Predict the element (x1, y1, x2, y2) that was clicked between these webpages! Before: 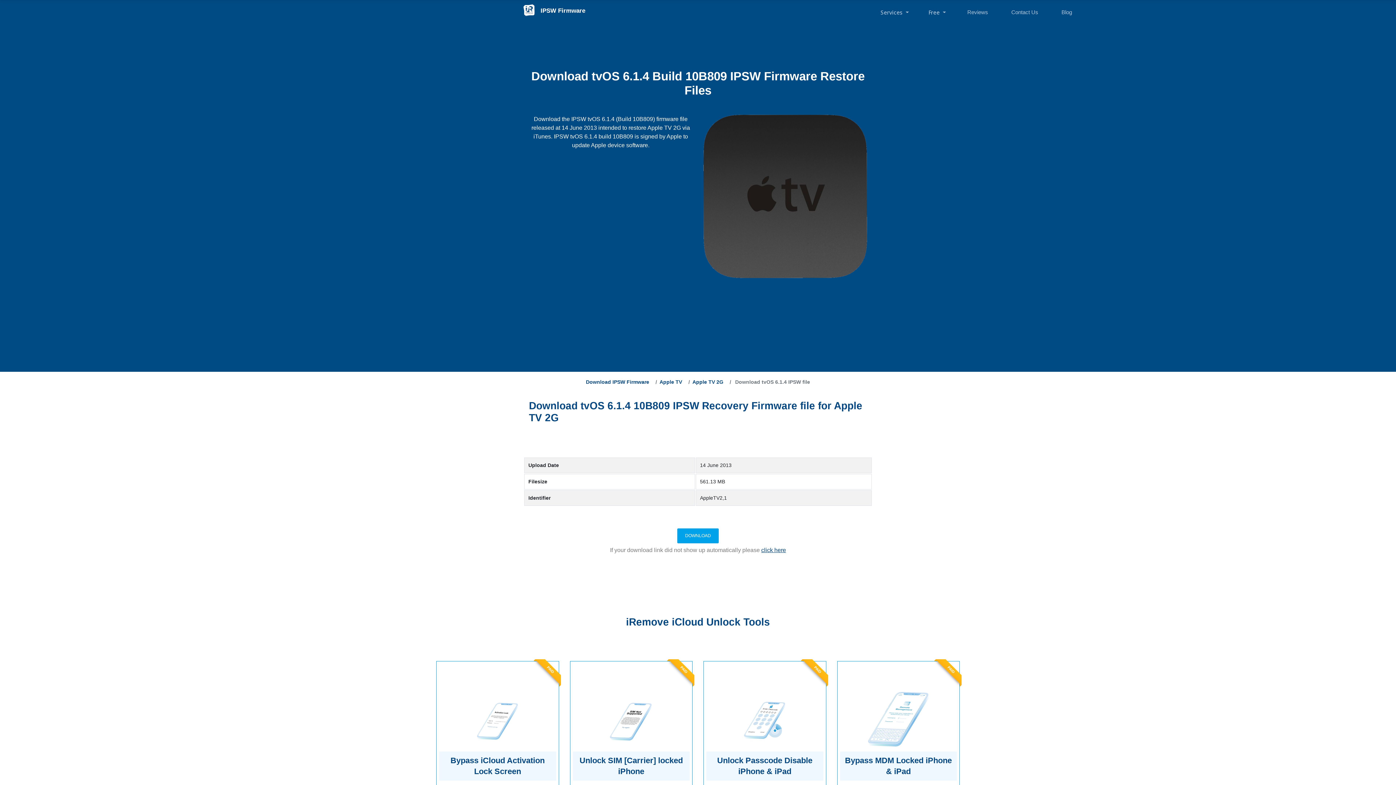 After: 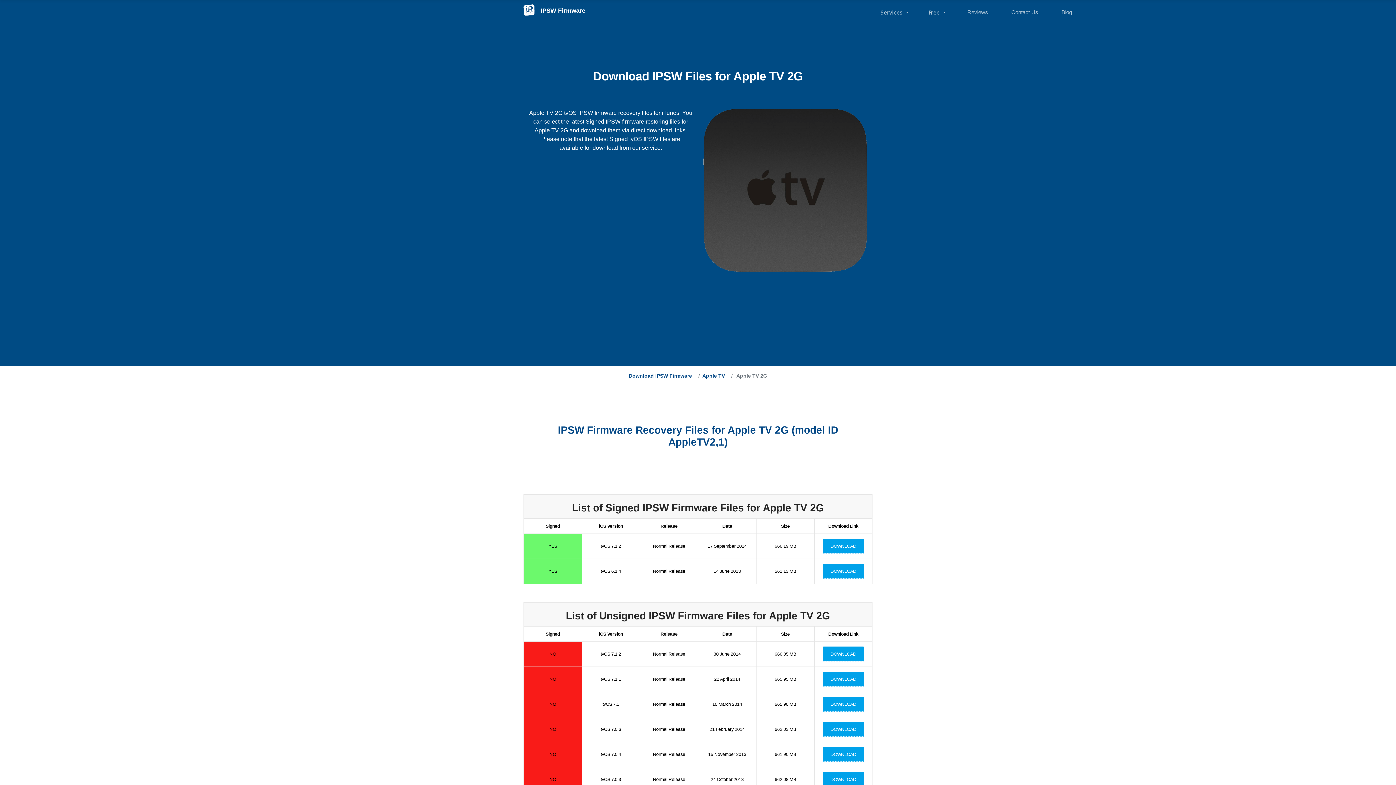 Action: bbox: (692, 379, 723, 385) label: Apple TV 2G